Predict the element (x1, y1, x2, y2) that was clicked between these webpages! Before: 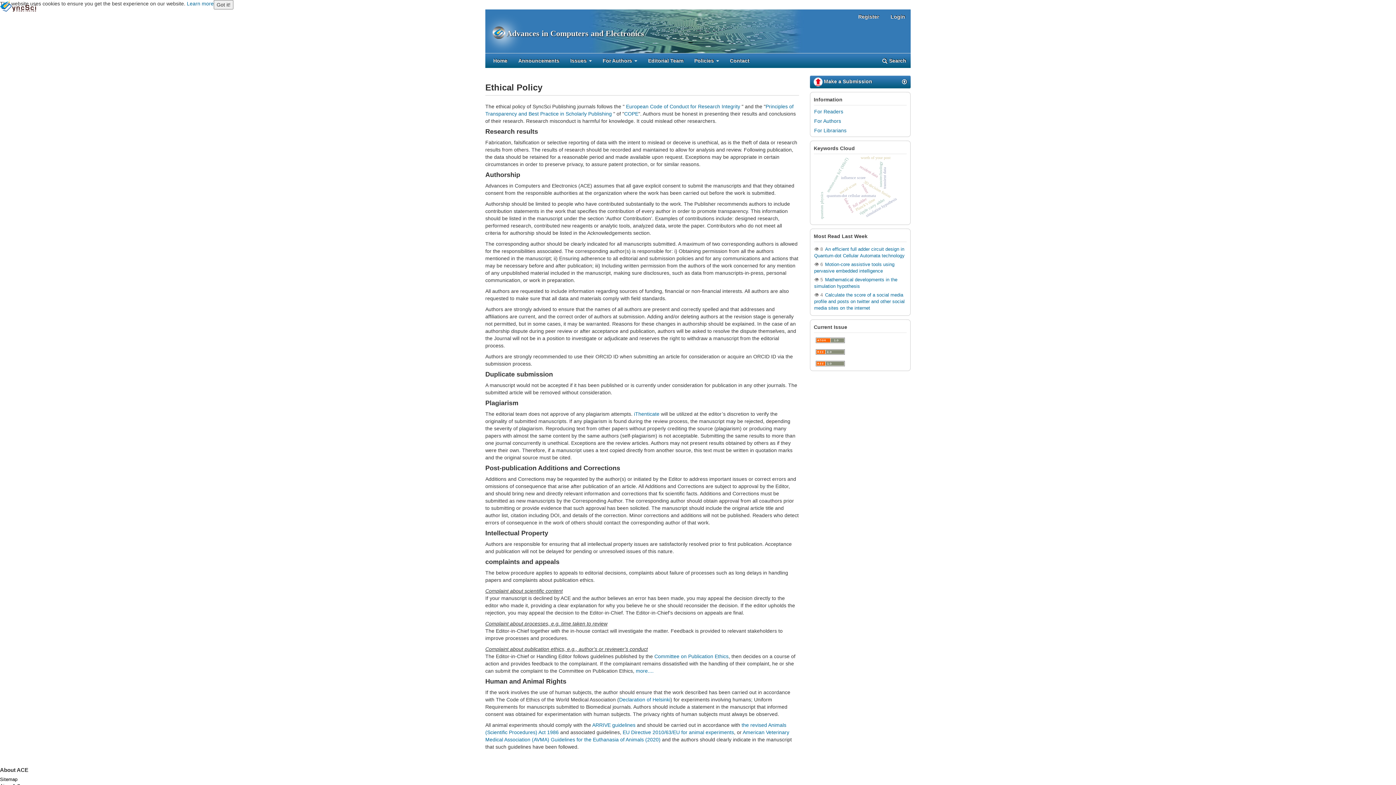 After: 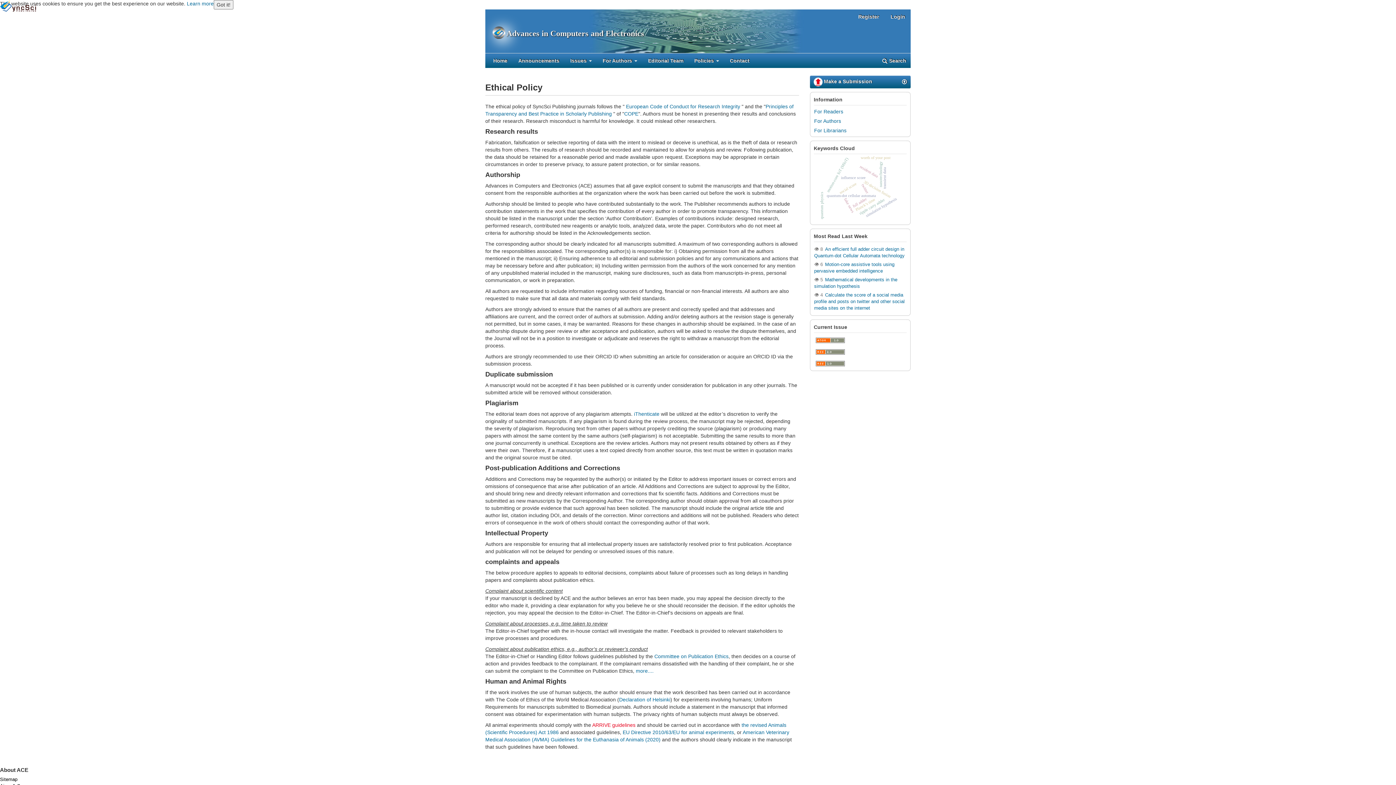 Action: bbox: (592, 722, 635, 728) label: ARRIVE guidelines